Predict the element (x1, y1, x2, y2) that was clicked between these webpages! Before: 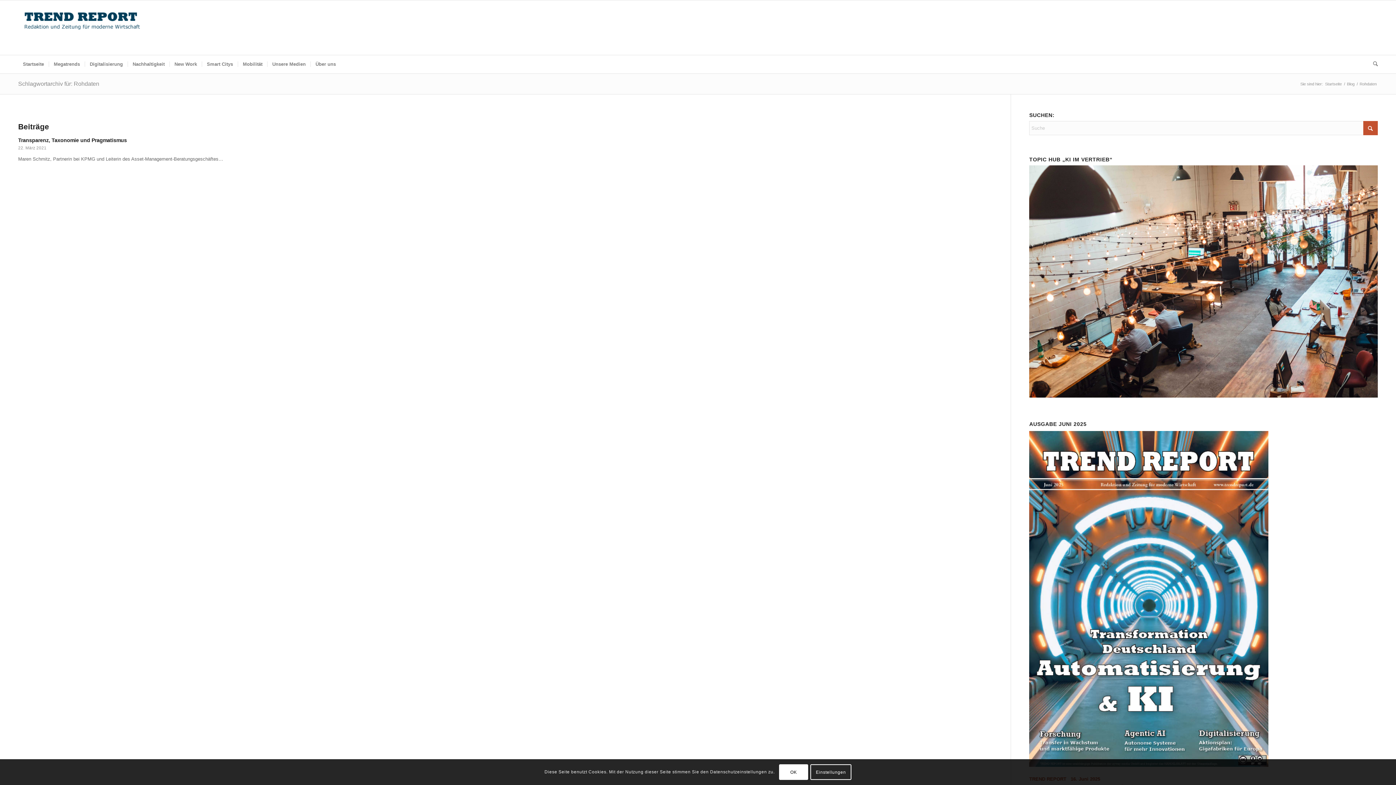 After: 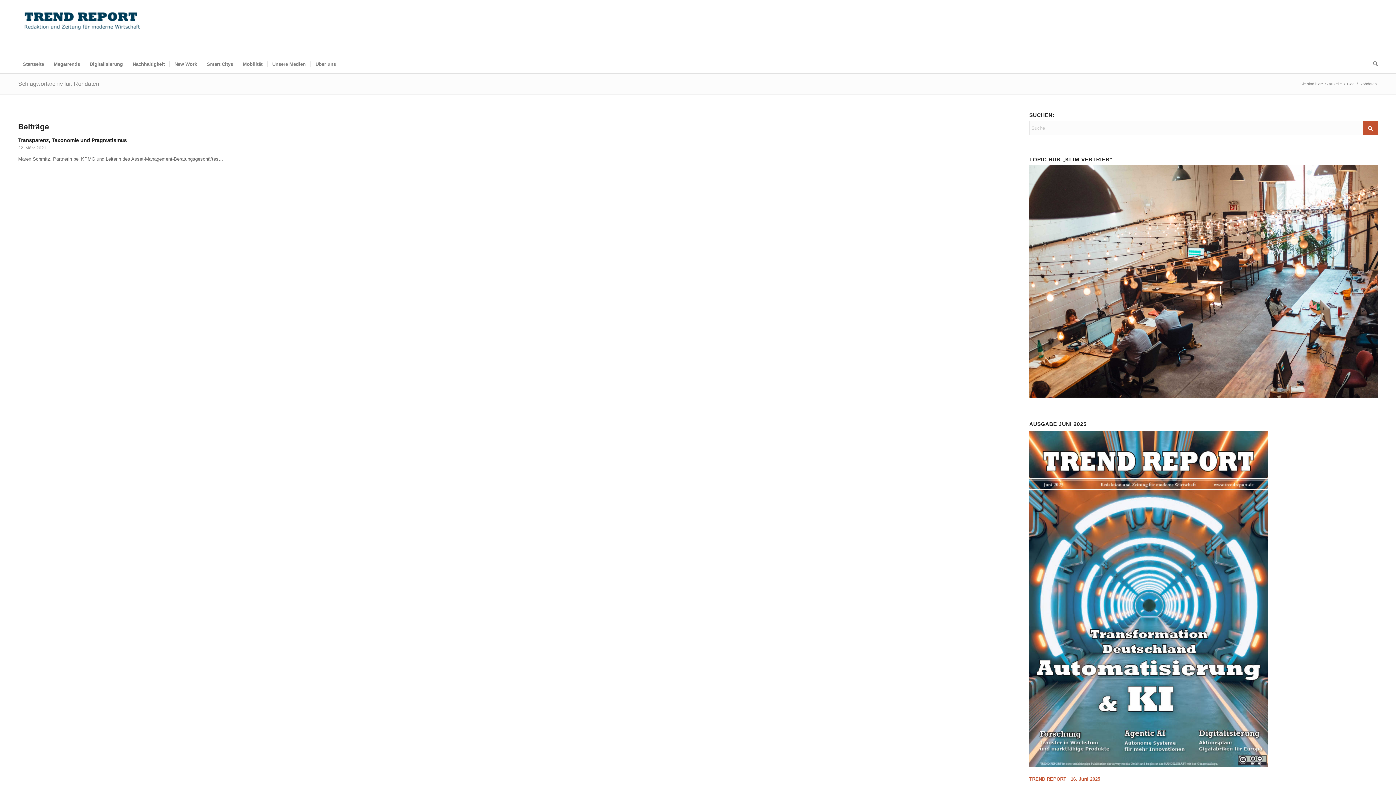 Action: label: OK bbox: (779, 764, 808, 780)